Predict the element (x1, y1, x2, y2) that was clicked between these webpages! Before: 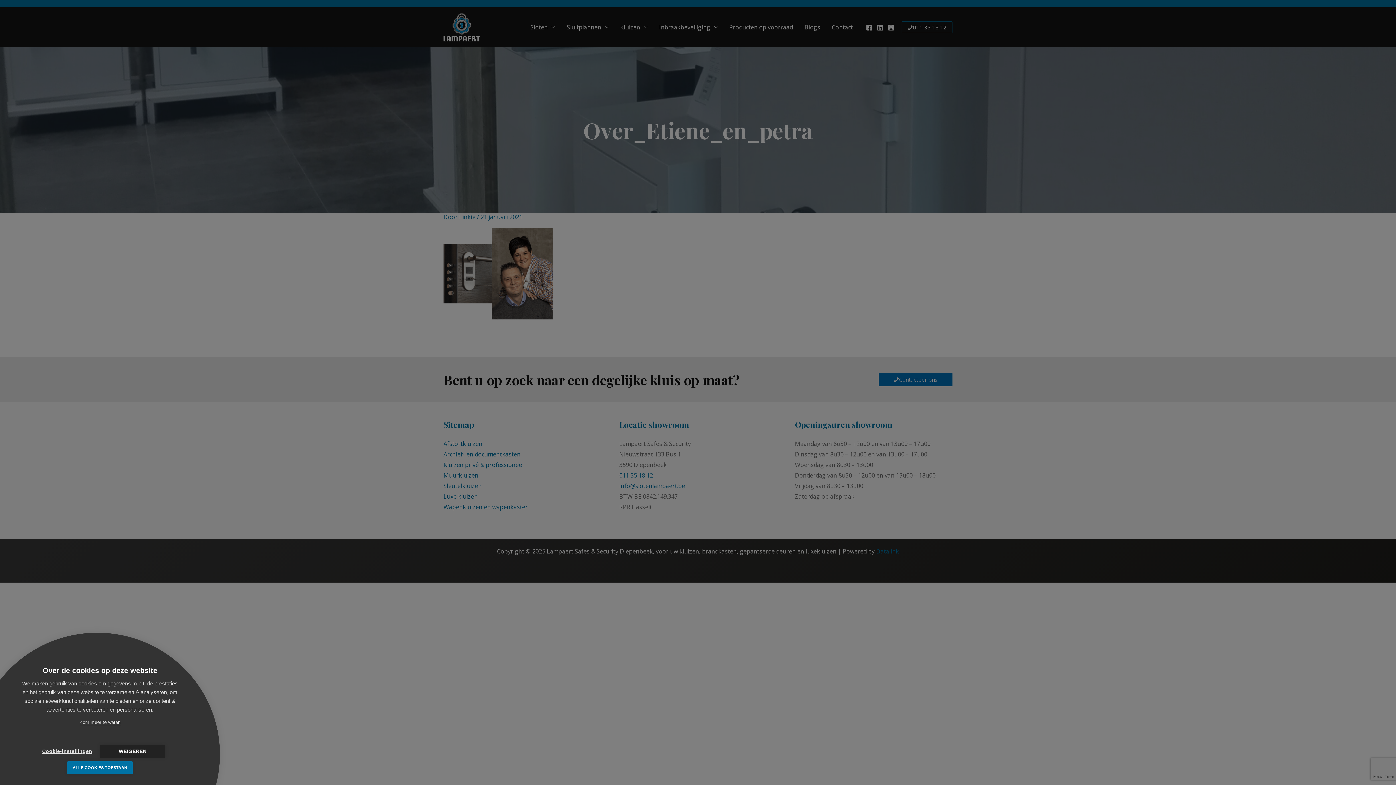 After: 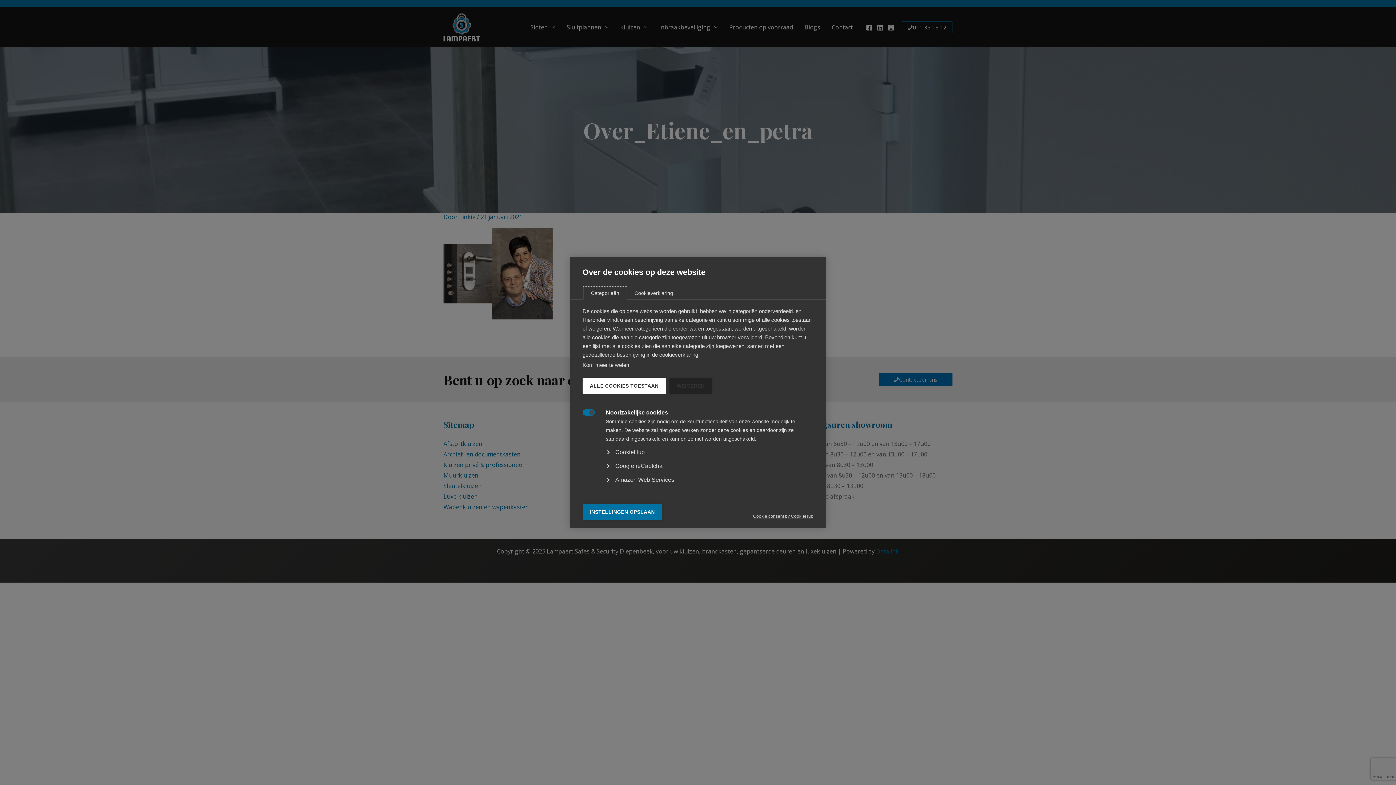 Action: label: Cookie-instellingen bbox: (34, 745, 100, 758)